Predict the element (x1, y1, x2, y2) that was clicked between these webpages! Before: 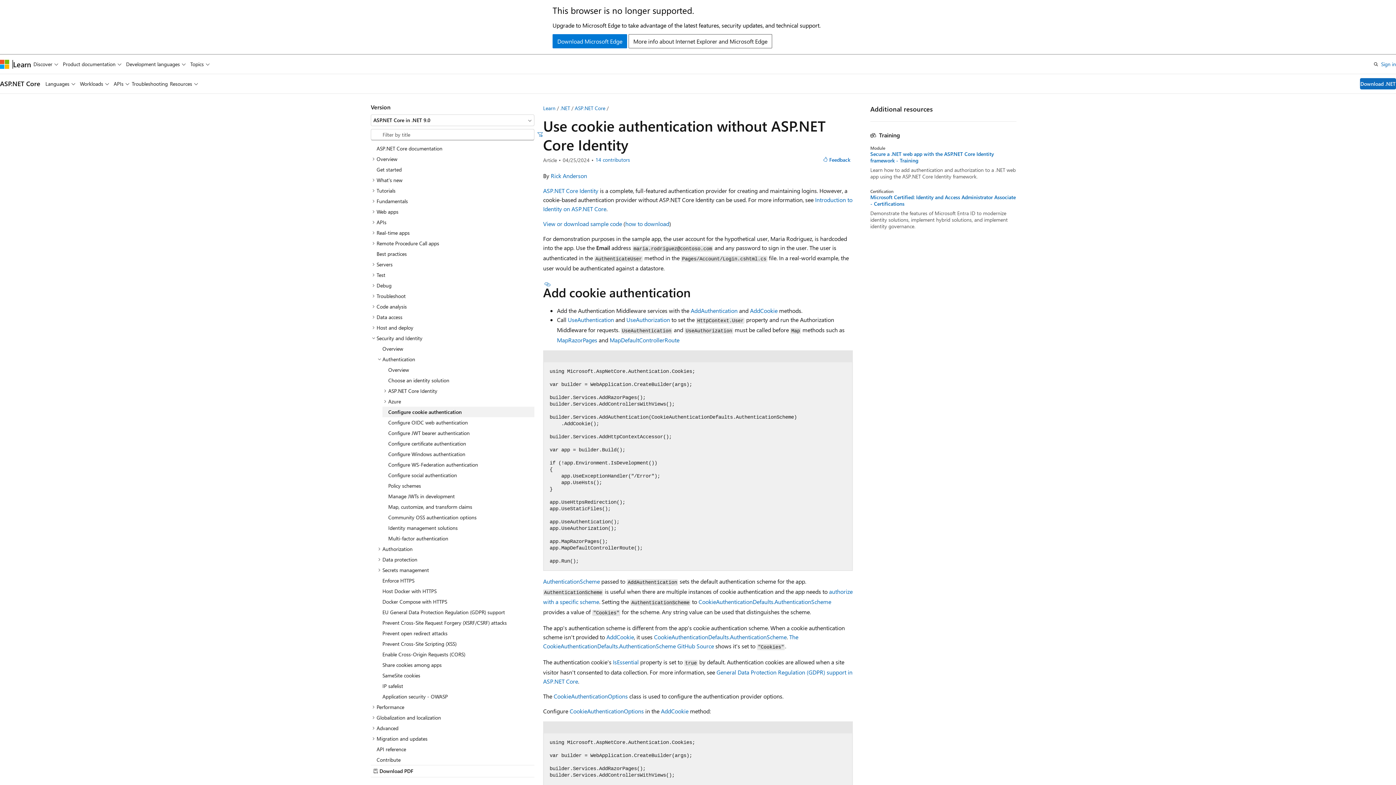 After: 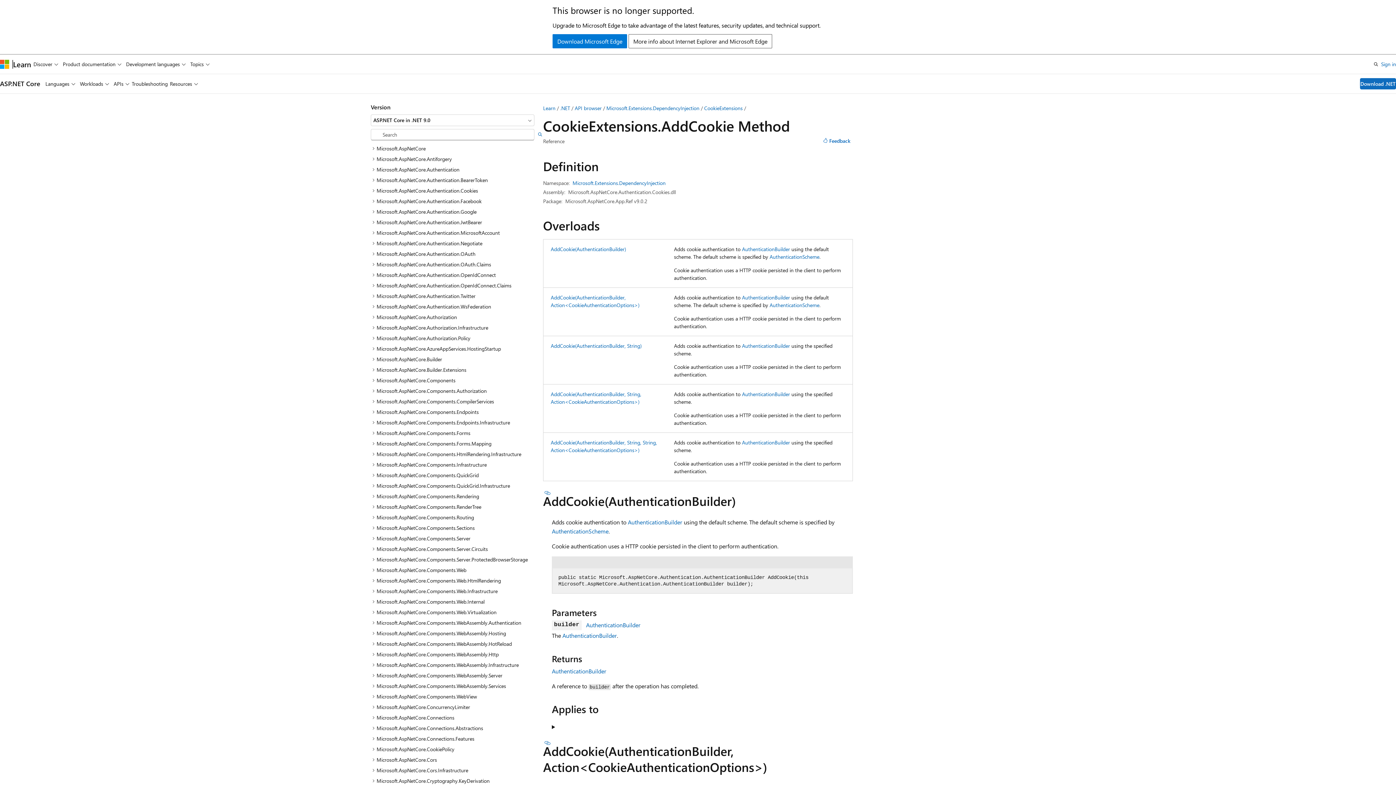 Action: bbox: (661, 707, 688, 715) label: AddCookie